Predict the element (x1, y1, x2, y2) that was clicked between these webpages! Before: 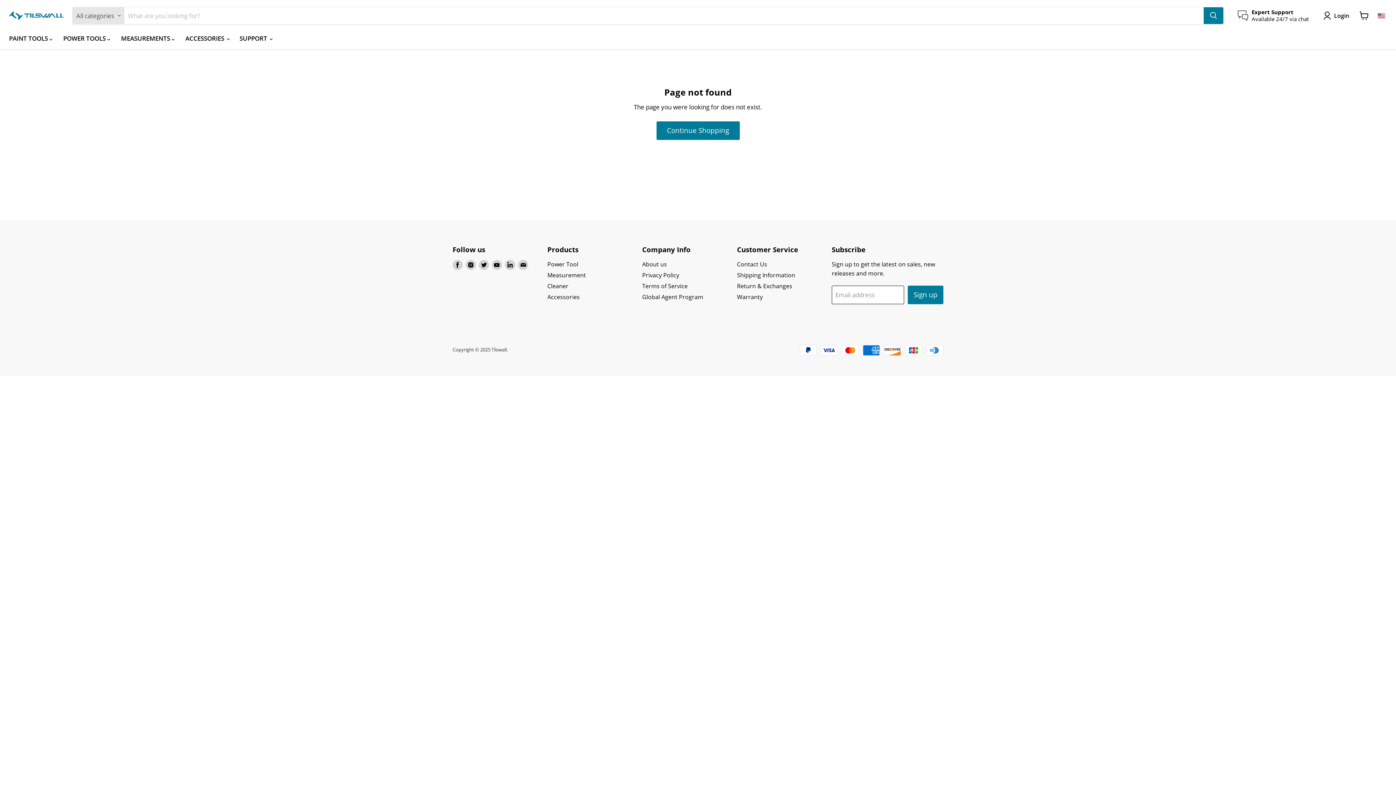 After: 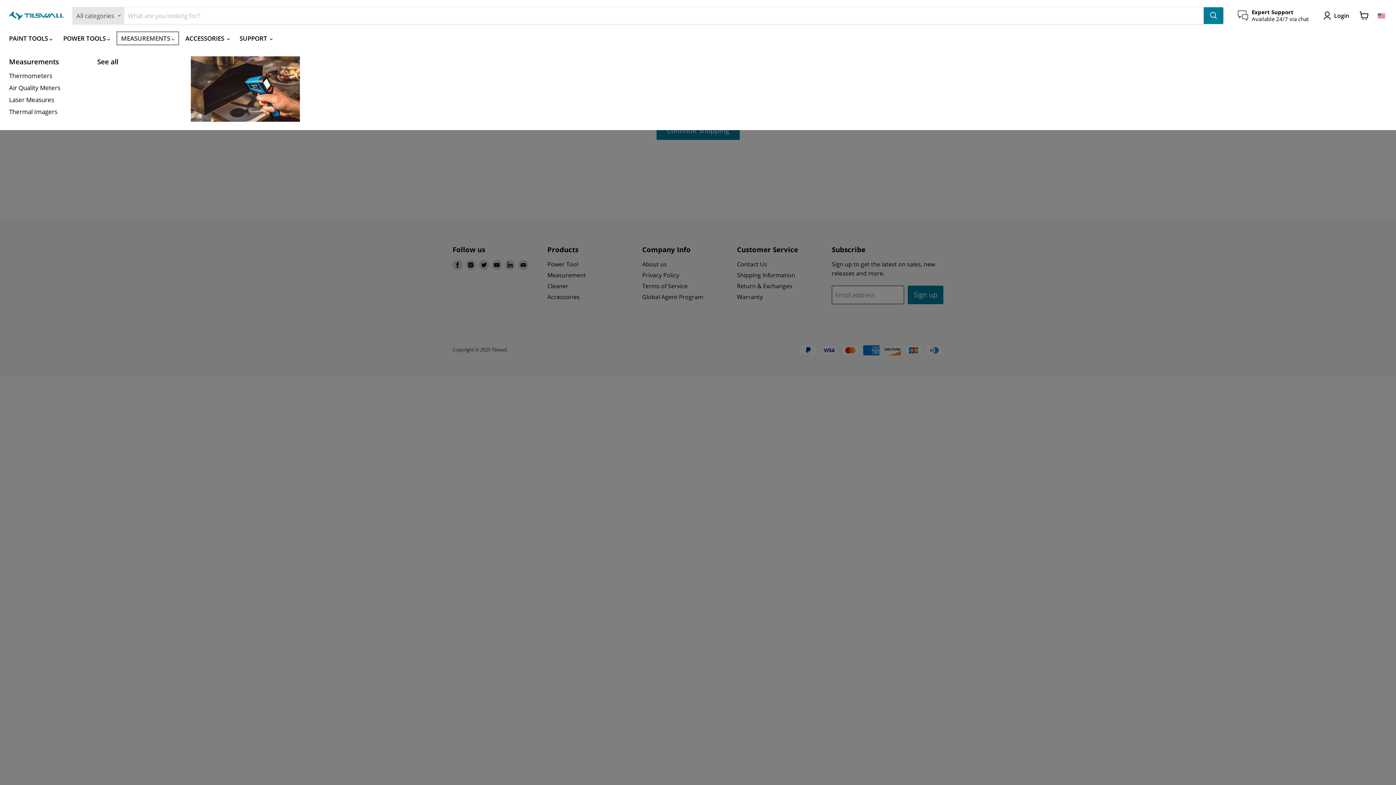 Action: bbox: (115, 30, 180, 46) label: MEASUREMENTS 